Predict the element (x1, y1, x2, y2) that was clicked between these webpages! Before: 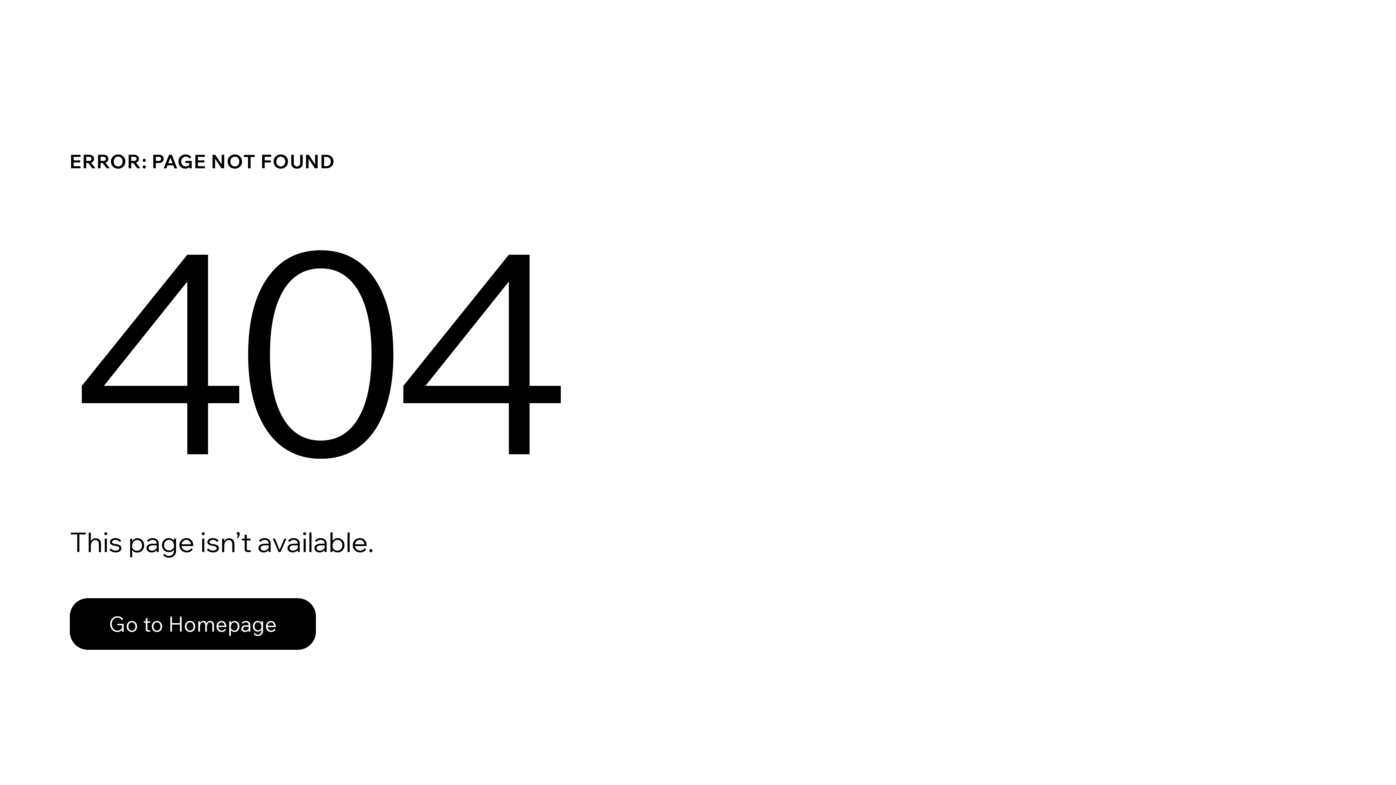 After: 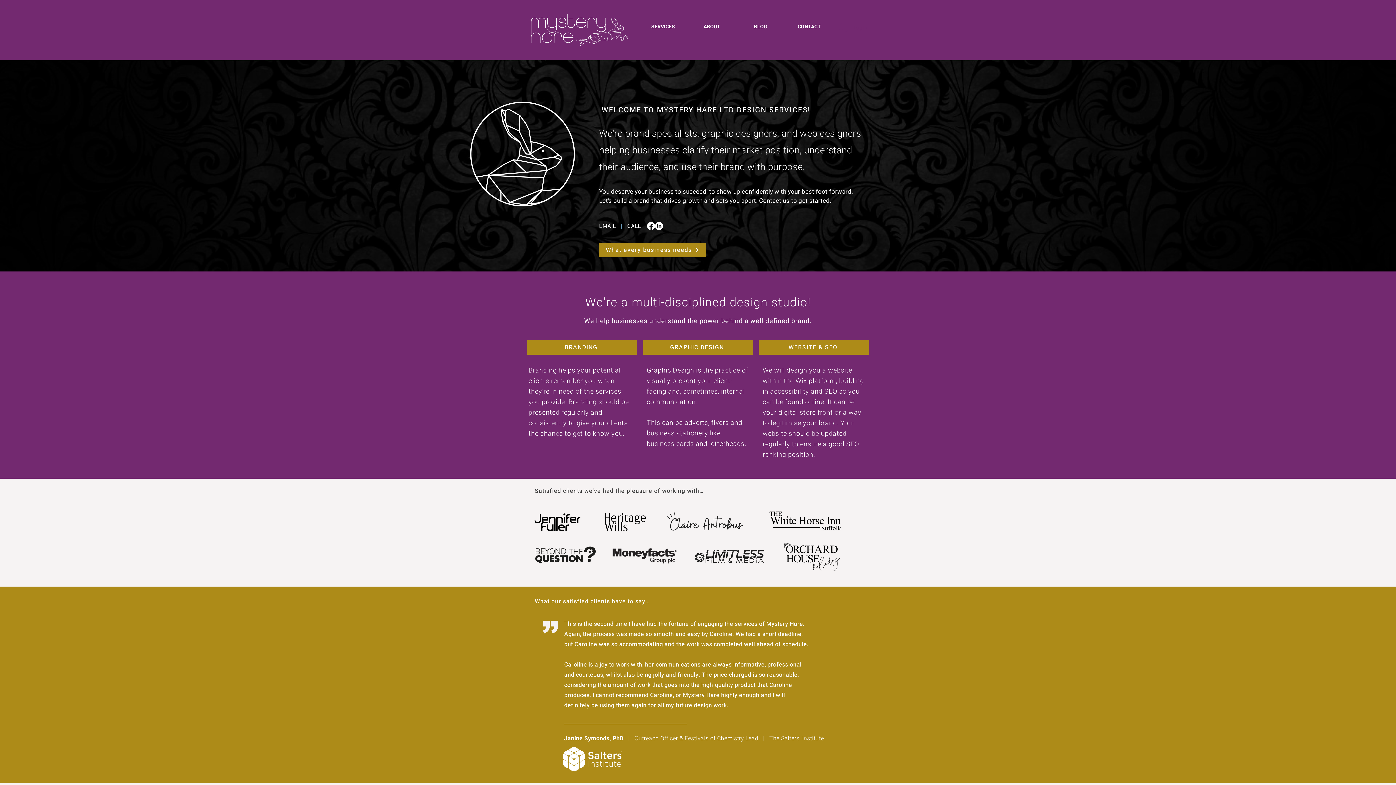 Action: label: Go to Homepage bbox: (69, 598, 316, 650)